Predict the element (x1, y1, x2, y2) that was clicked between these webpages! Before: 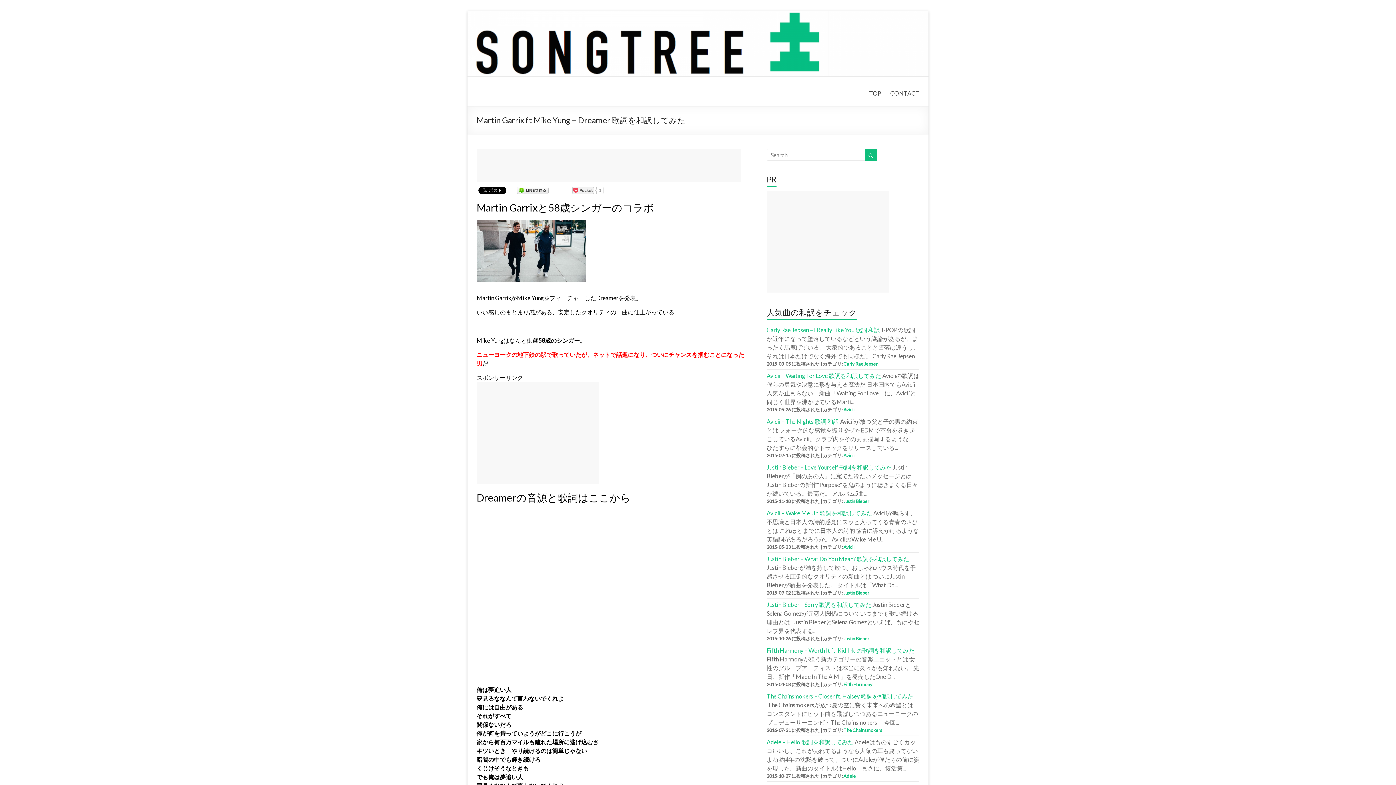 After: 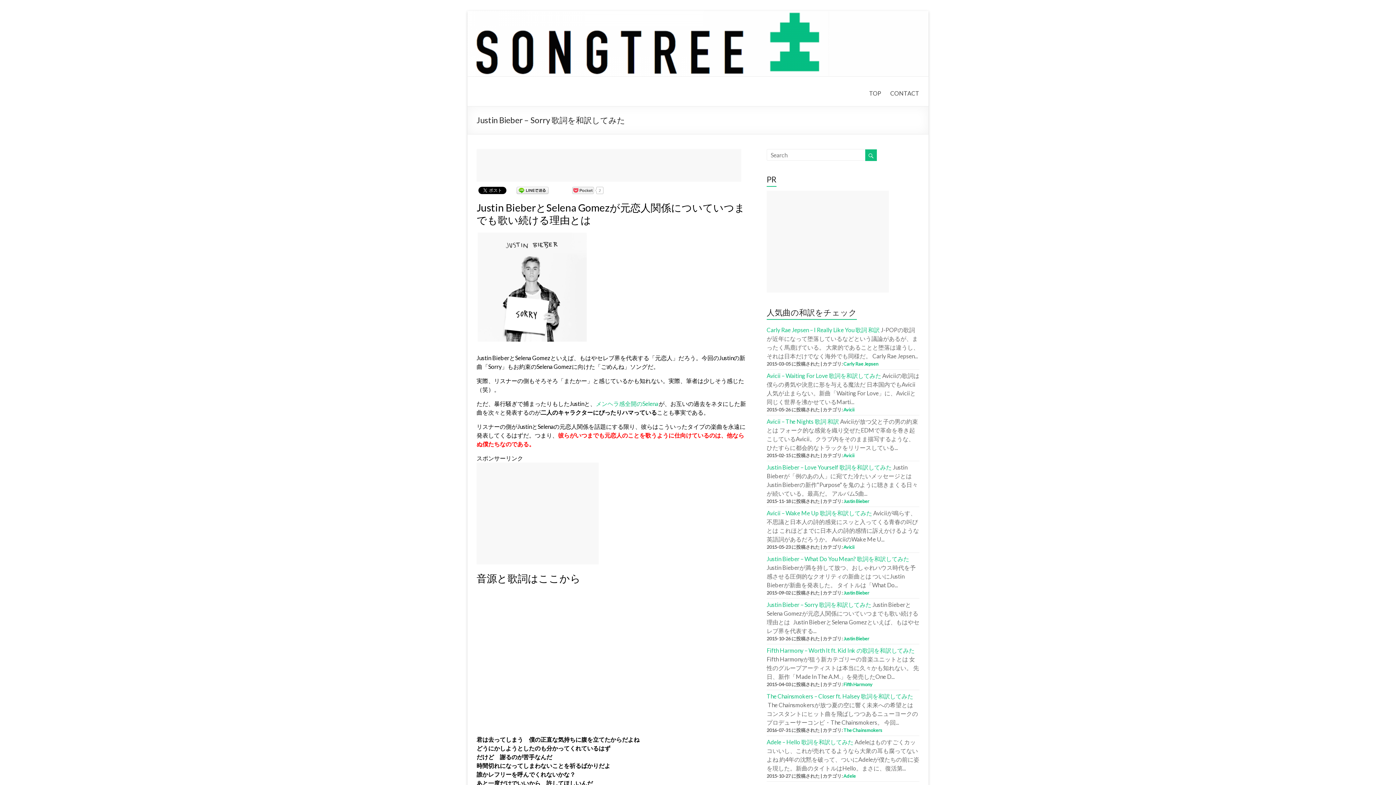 Action: bbox: (766, 601, 871, 608) label: Justin Bieber – Sorry 歌詞を和訳してみた